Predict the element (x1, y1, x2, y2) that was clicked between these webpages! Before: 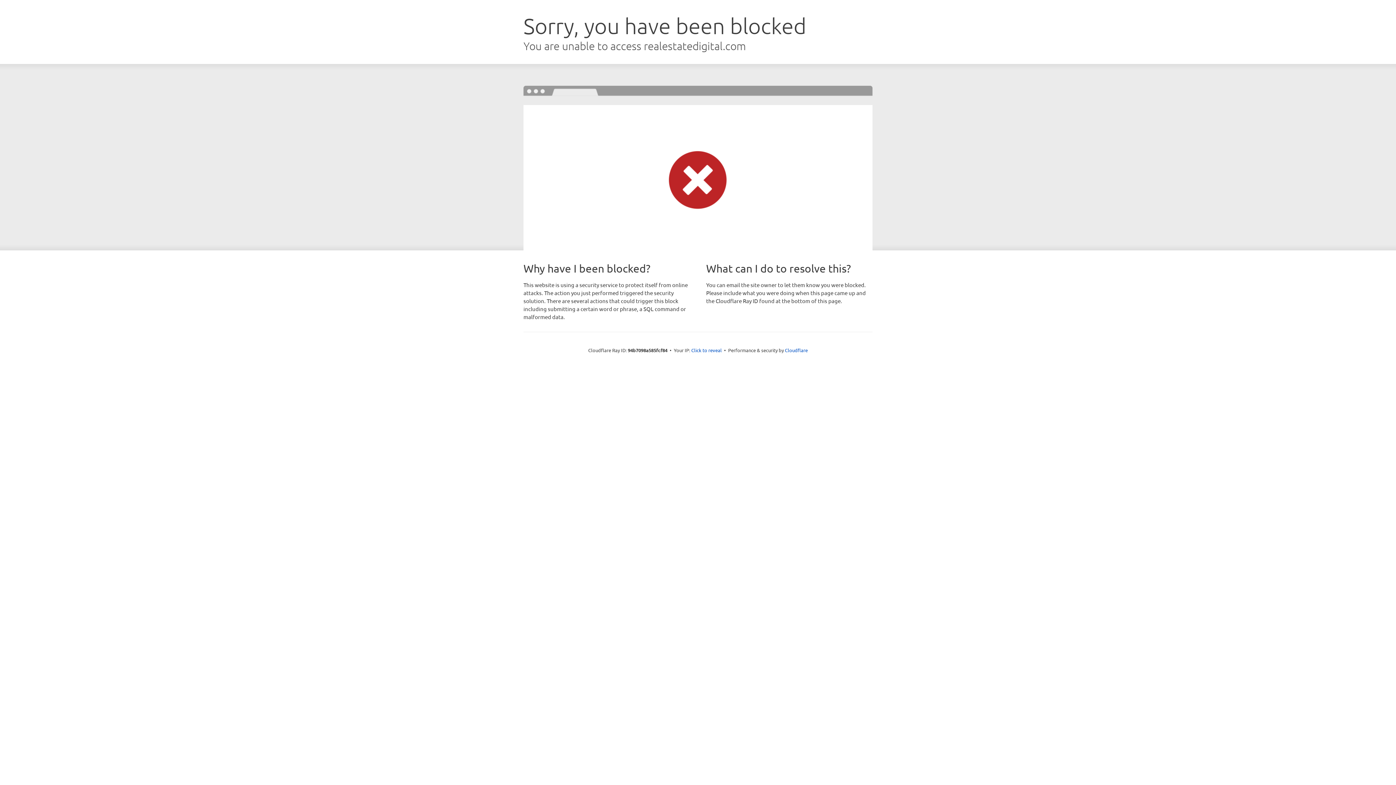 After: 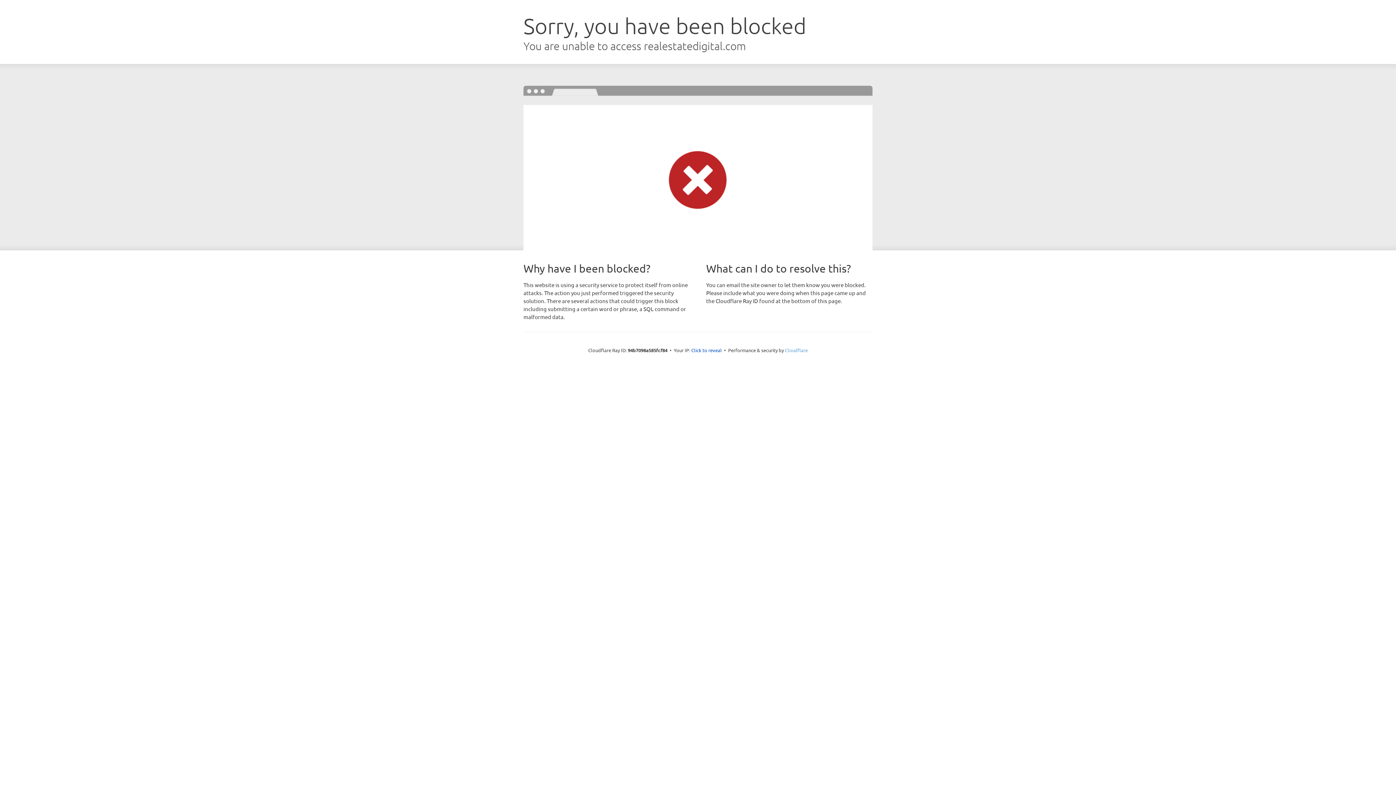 Action: label: Cloudflare bbox: (785, 347, 808, 353)